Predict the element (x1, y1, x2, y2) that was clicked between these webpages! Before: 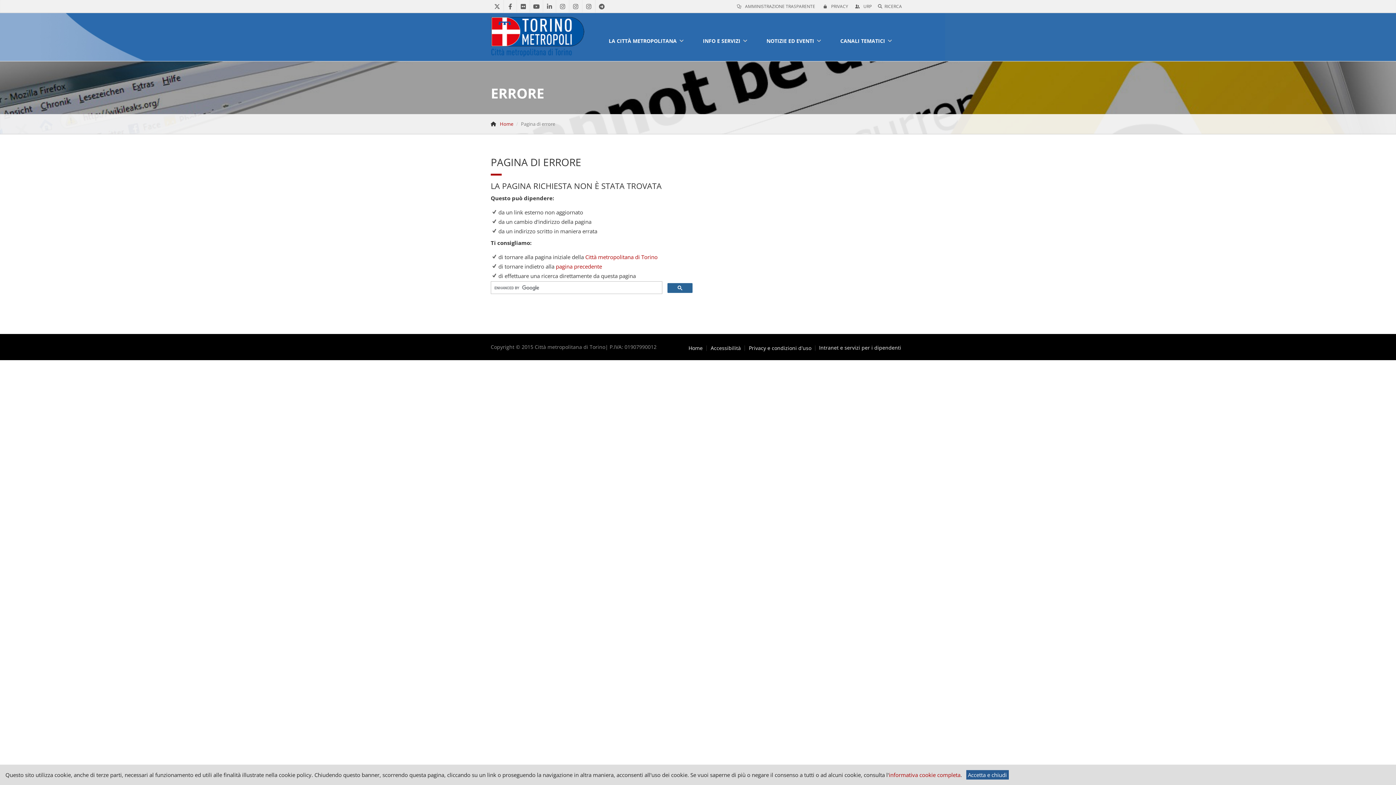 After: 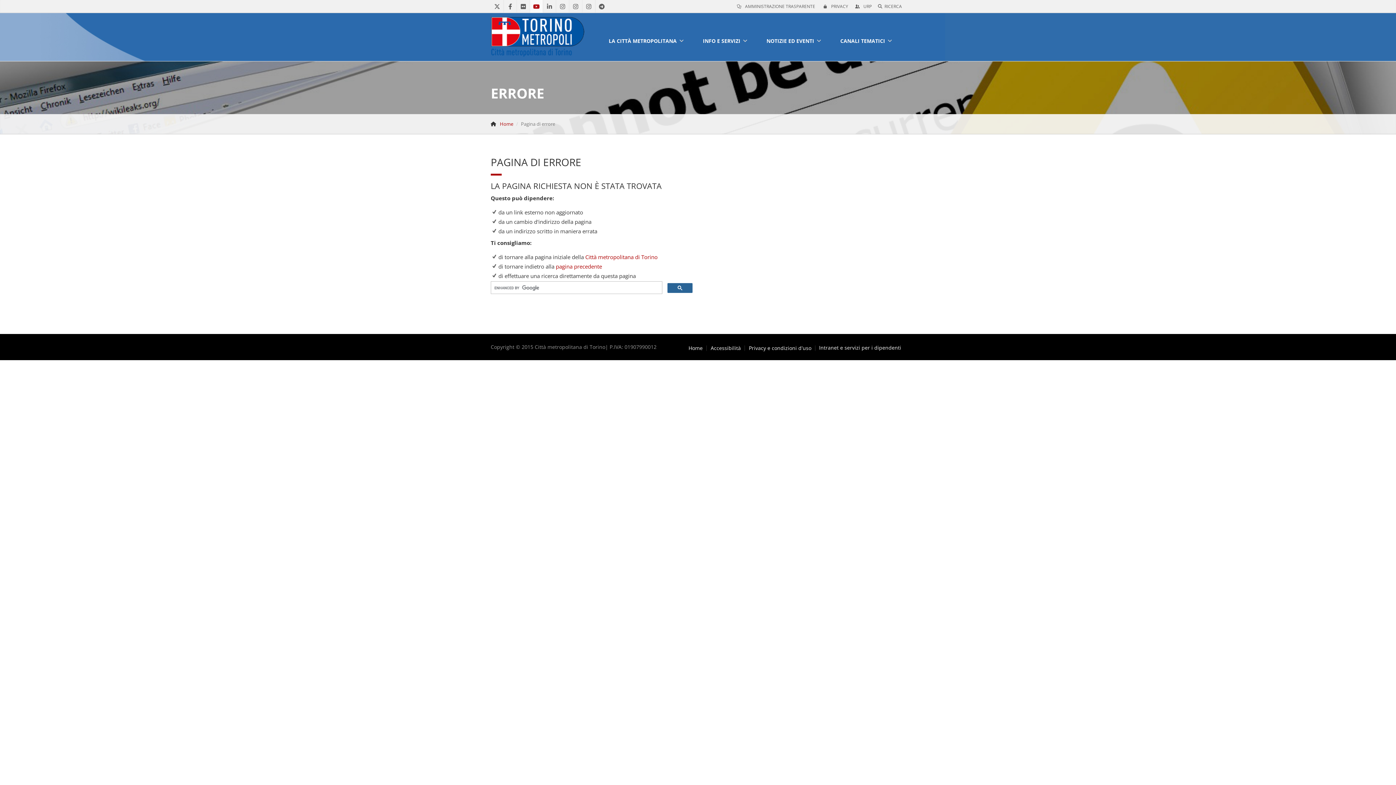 Action: bbox: (532, 1, 541, 12)